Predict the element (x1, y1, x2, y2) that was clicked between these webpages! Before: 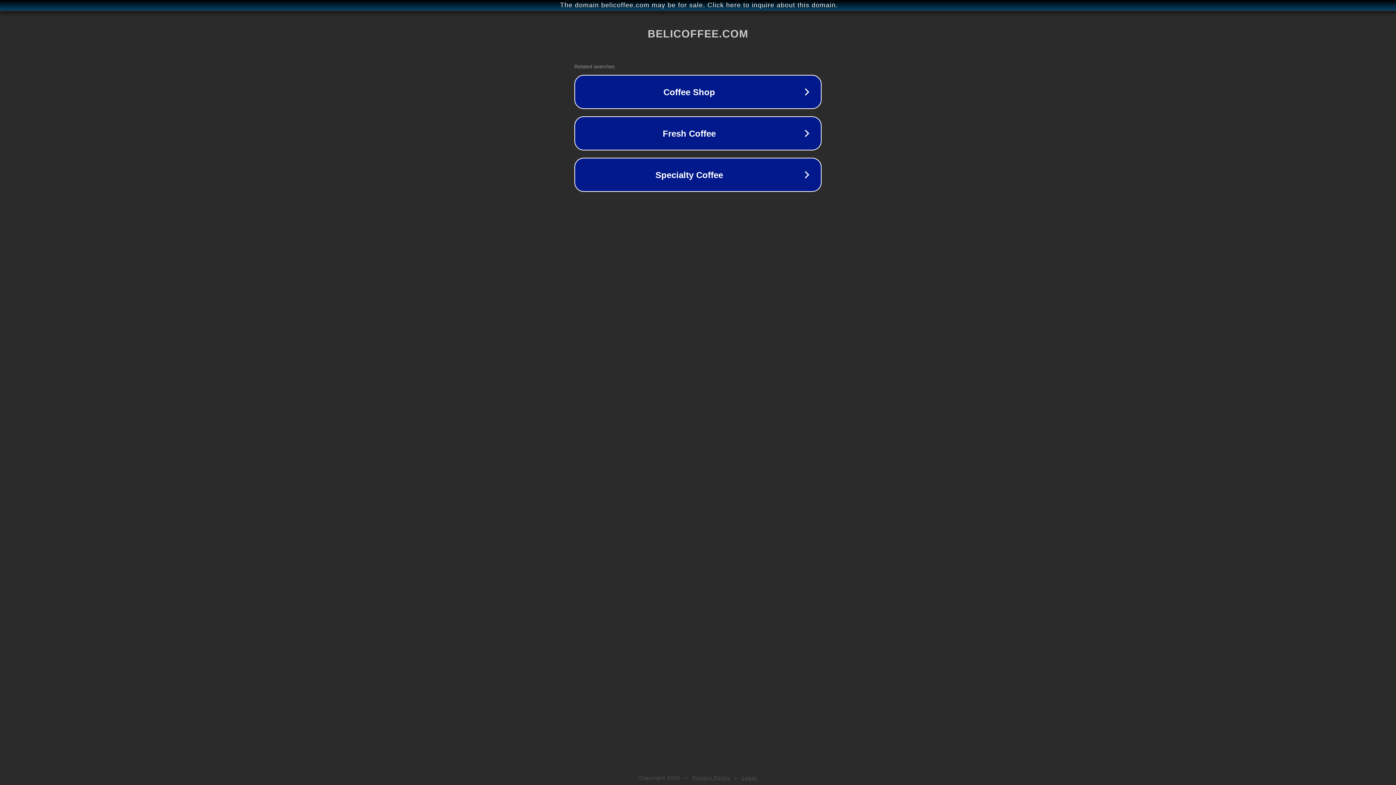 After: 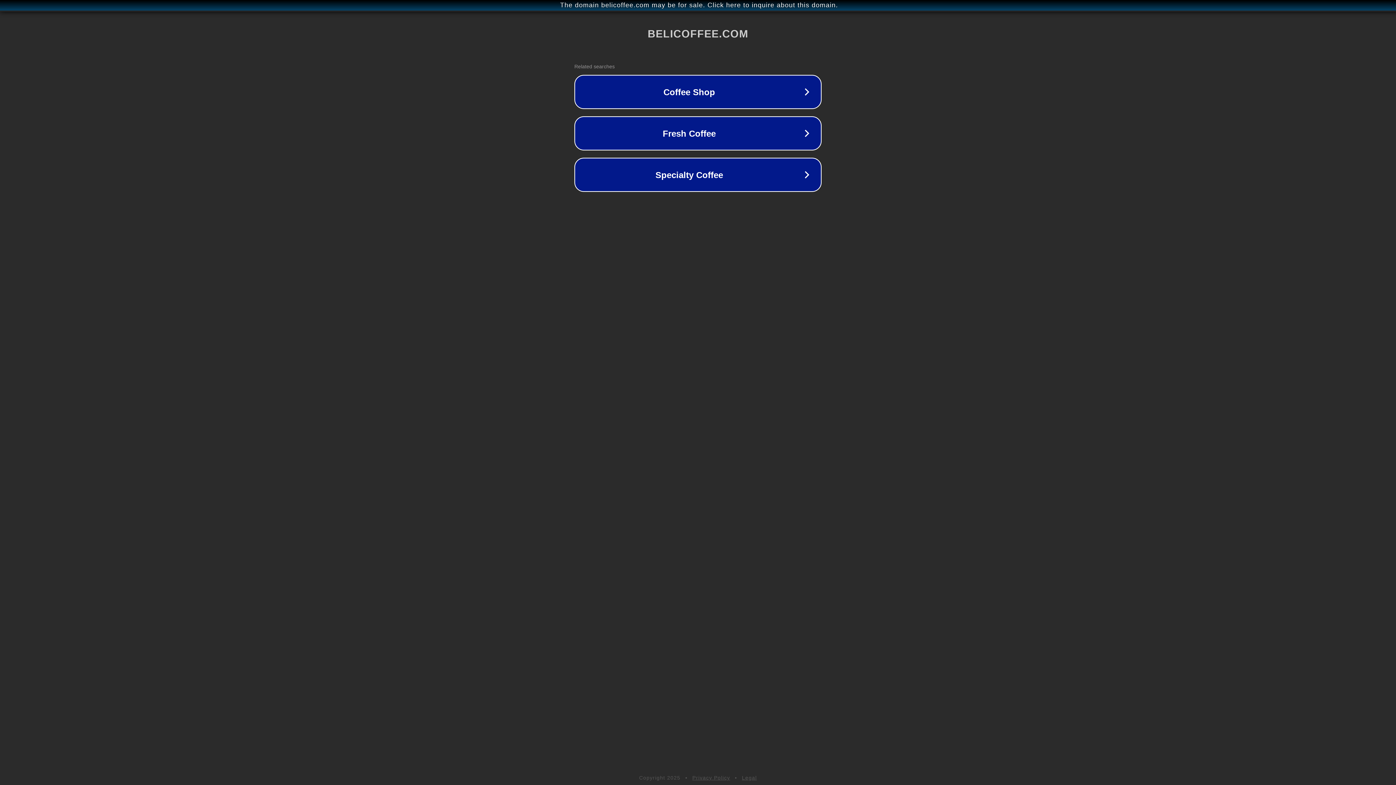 Action: label: Privacy Policy bbox: (692, 775, 730, 781)